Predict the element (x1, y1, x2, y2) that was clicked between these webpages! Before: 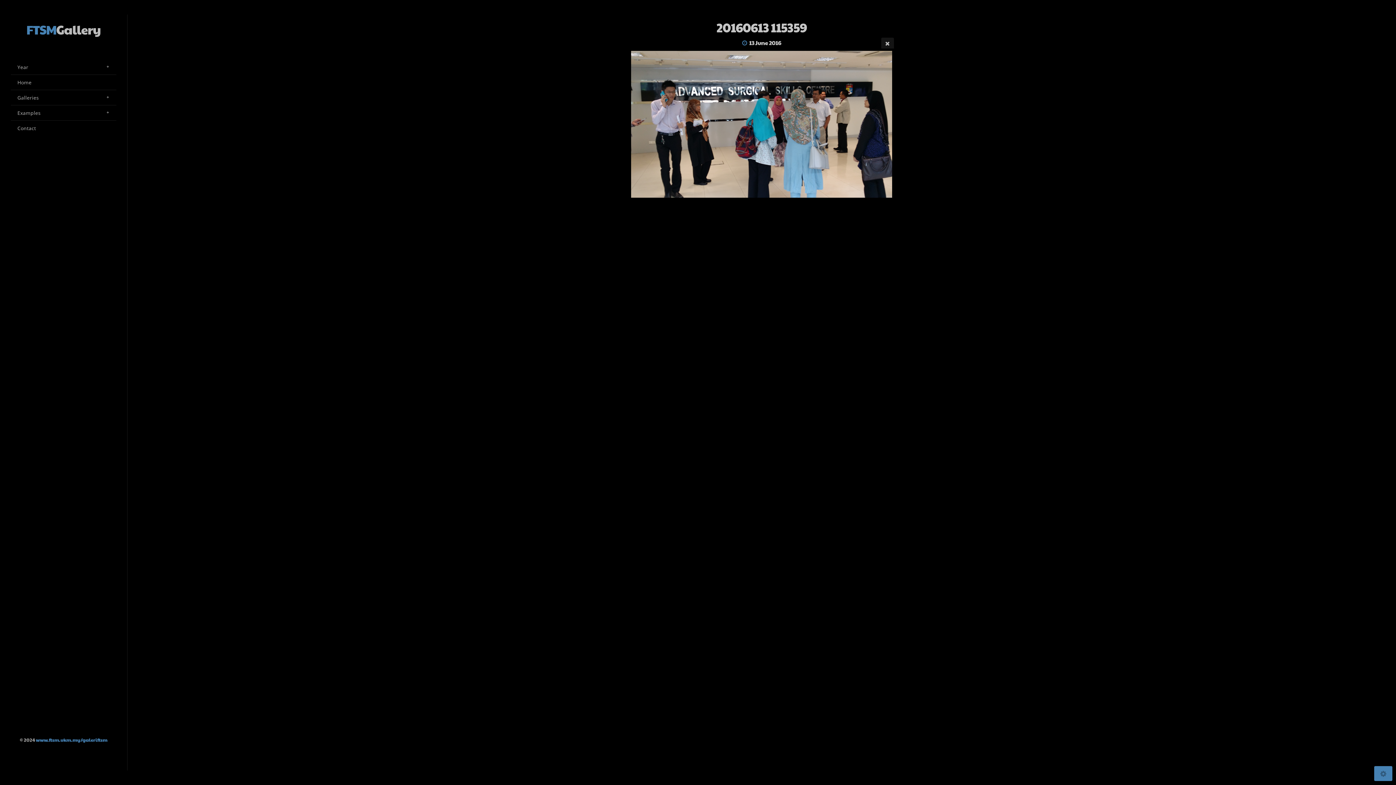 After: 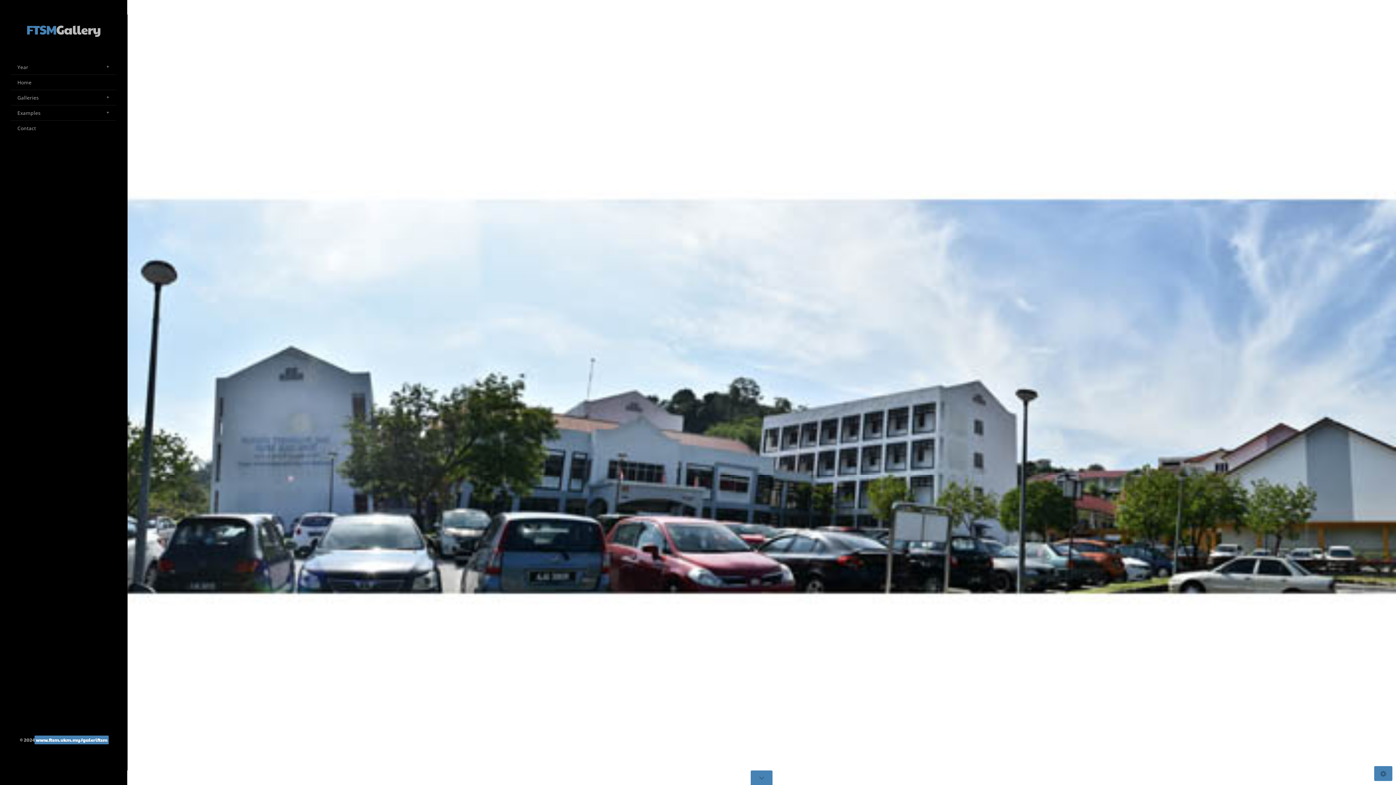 Action: label: www.ftsm.ukm.my/galeriftsm bbox: (34, 735, 108, 744)